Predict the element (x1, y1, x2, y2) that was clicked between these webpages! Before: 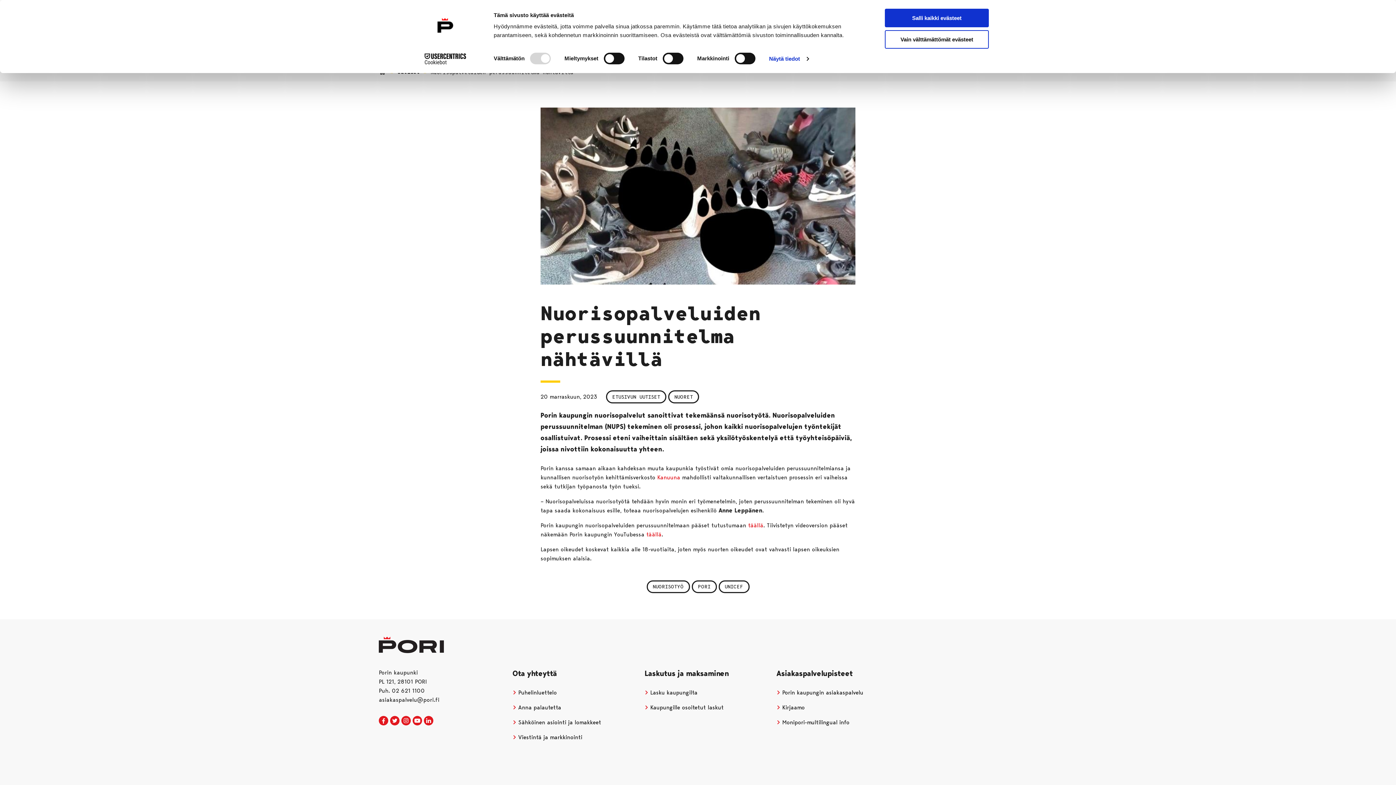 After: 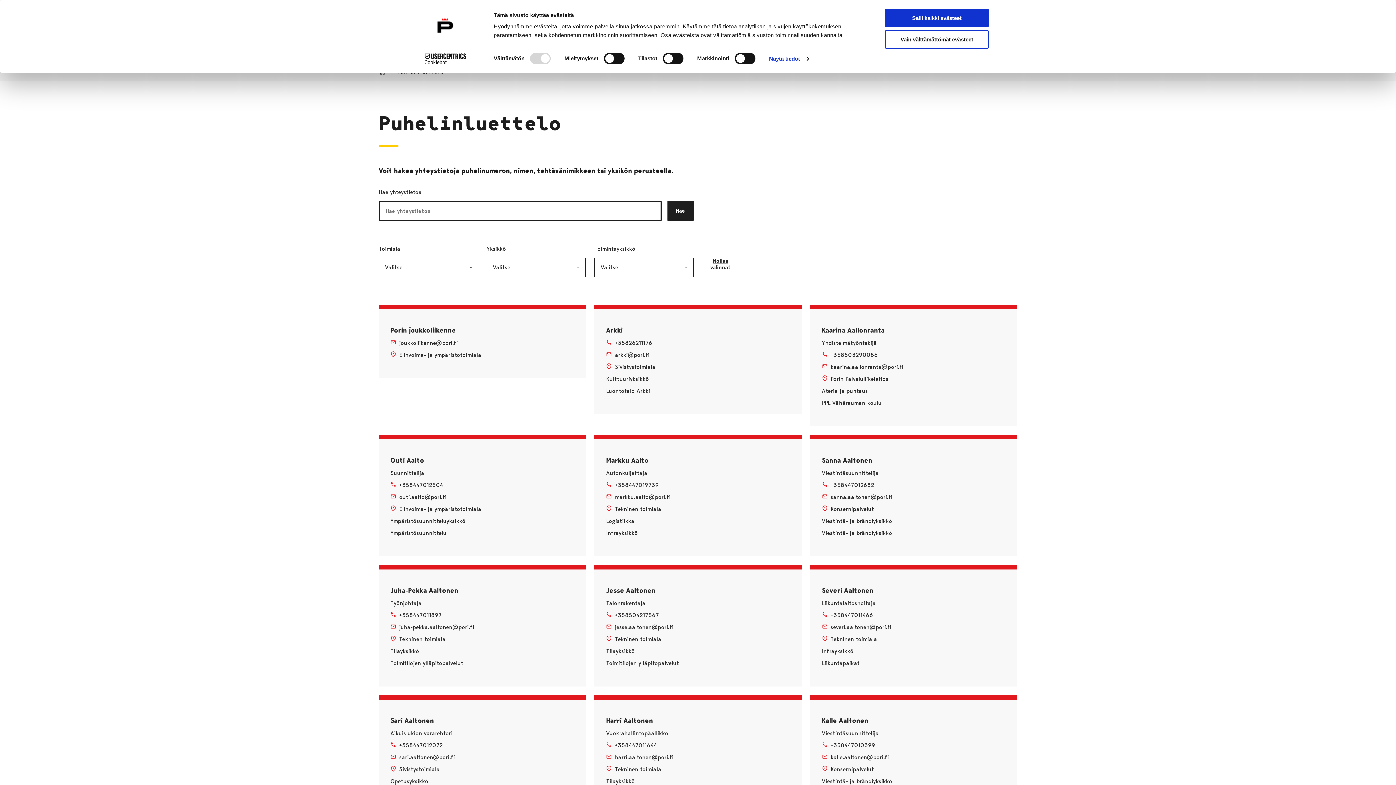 Action: bbox: (512, 689, 556, 696) label:  Puhelinluettelo